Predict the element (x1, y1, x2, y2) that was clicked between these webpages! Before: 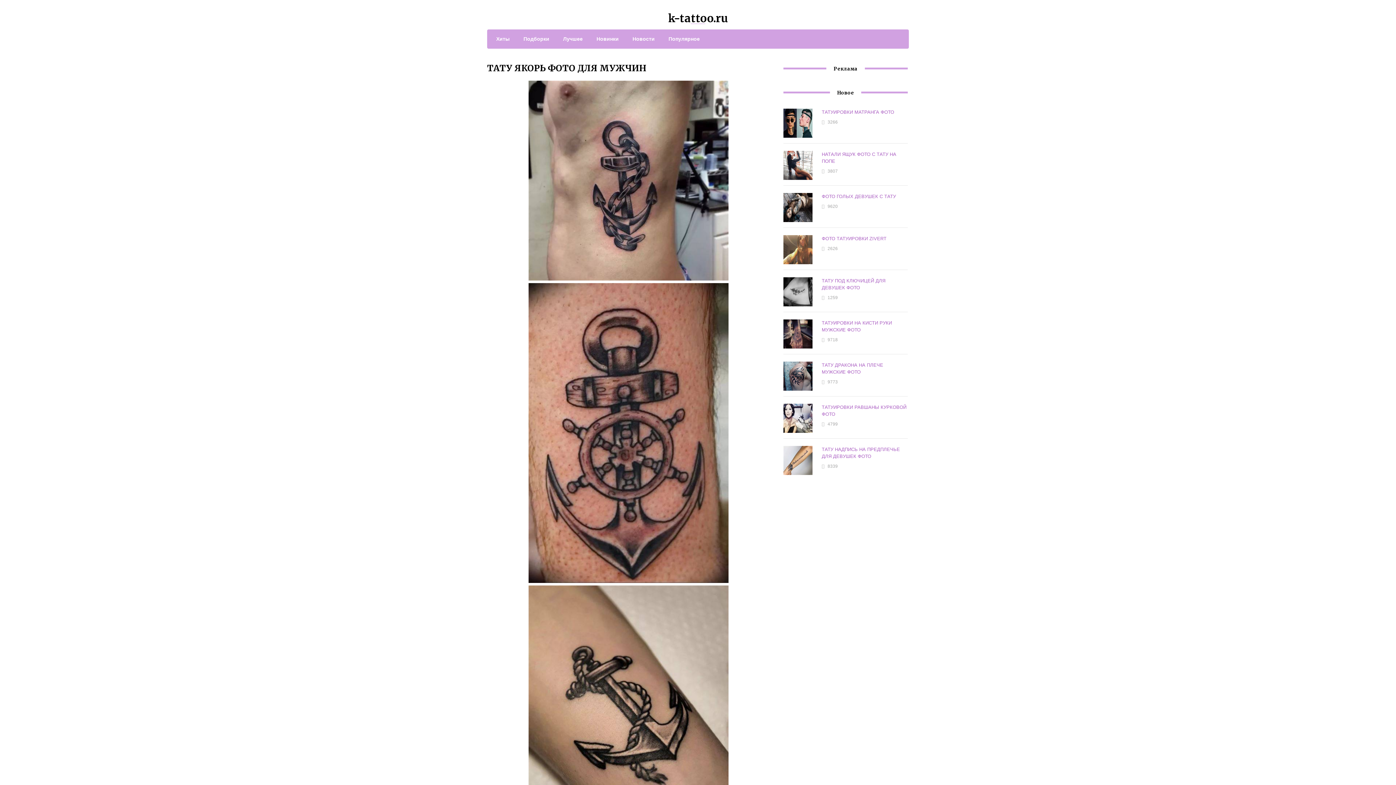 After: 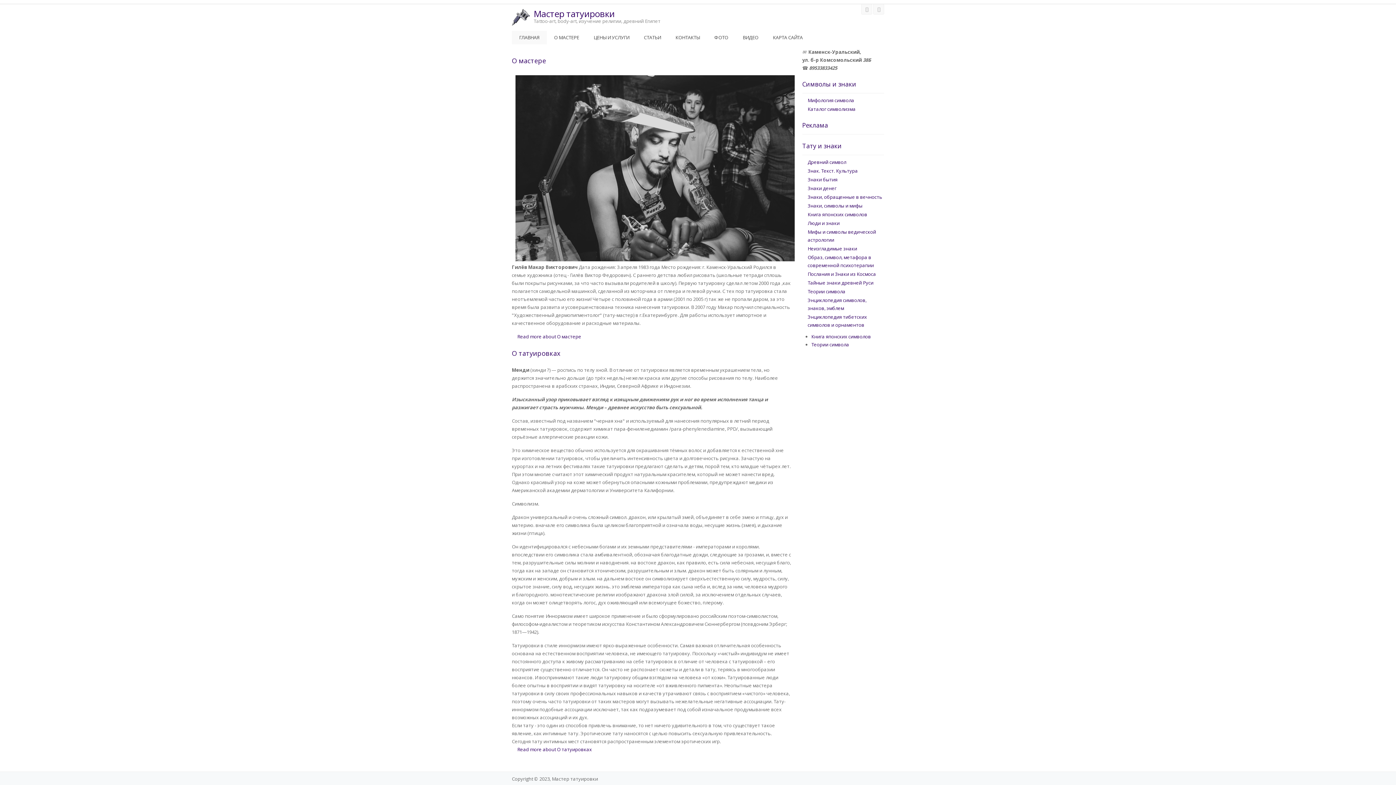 Action: bbox: (668, 11, 728, 25) label: k-tattoo.ru